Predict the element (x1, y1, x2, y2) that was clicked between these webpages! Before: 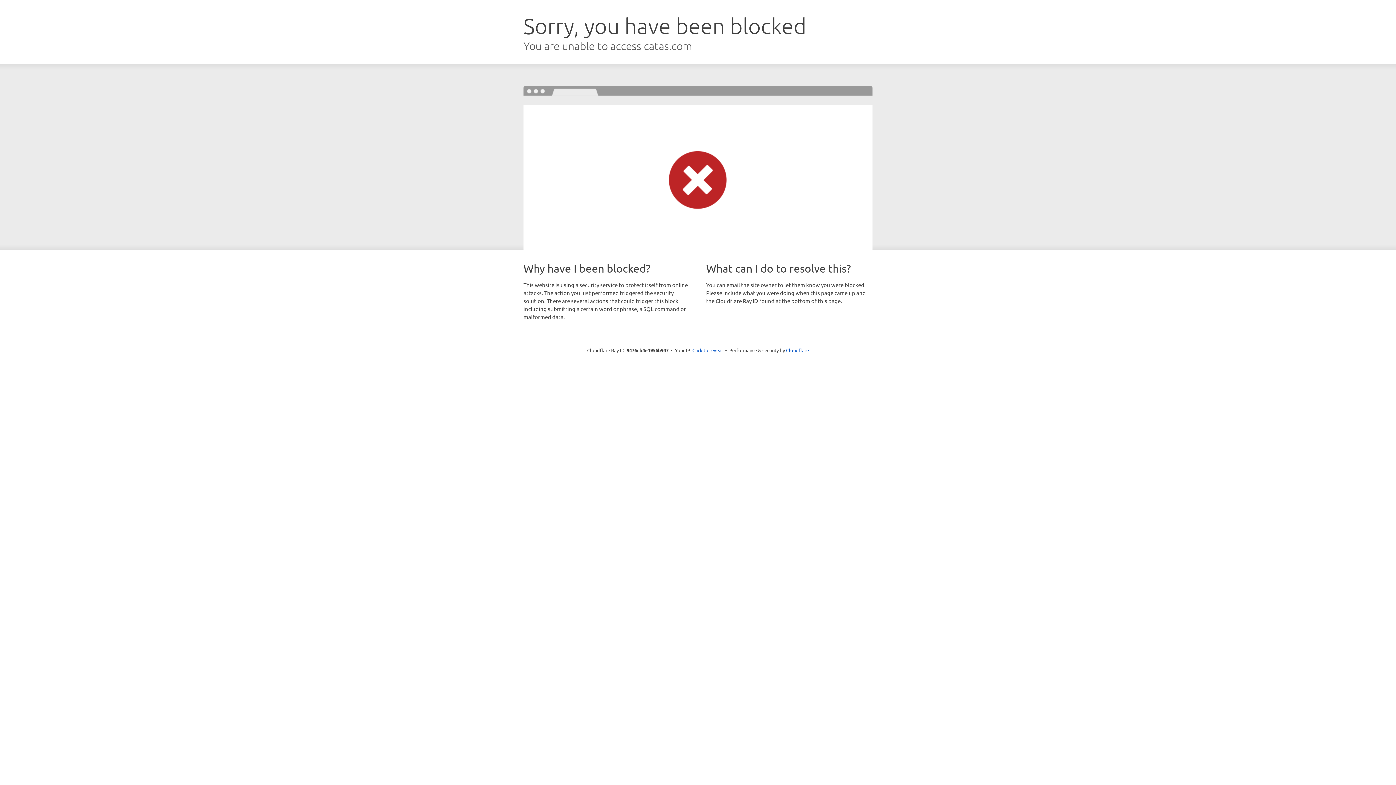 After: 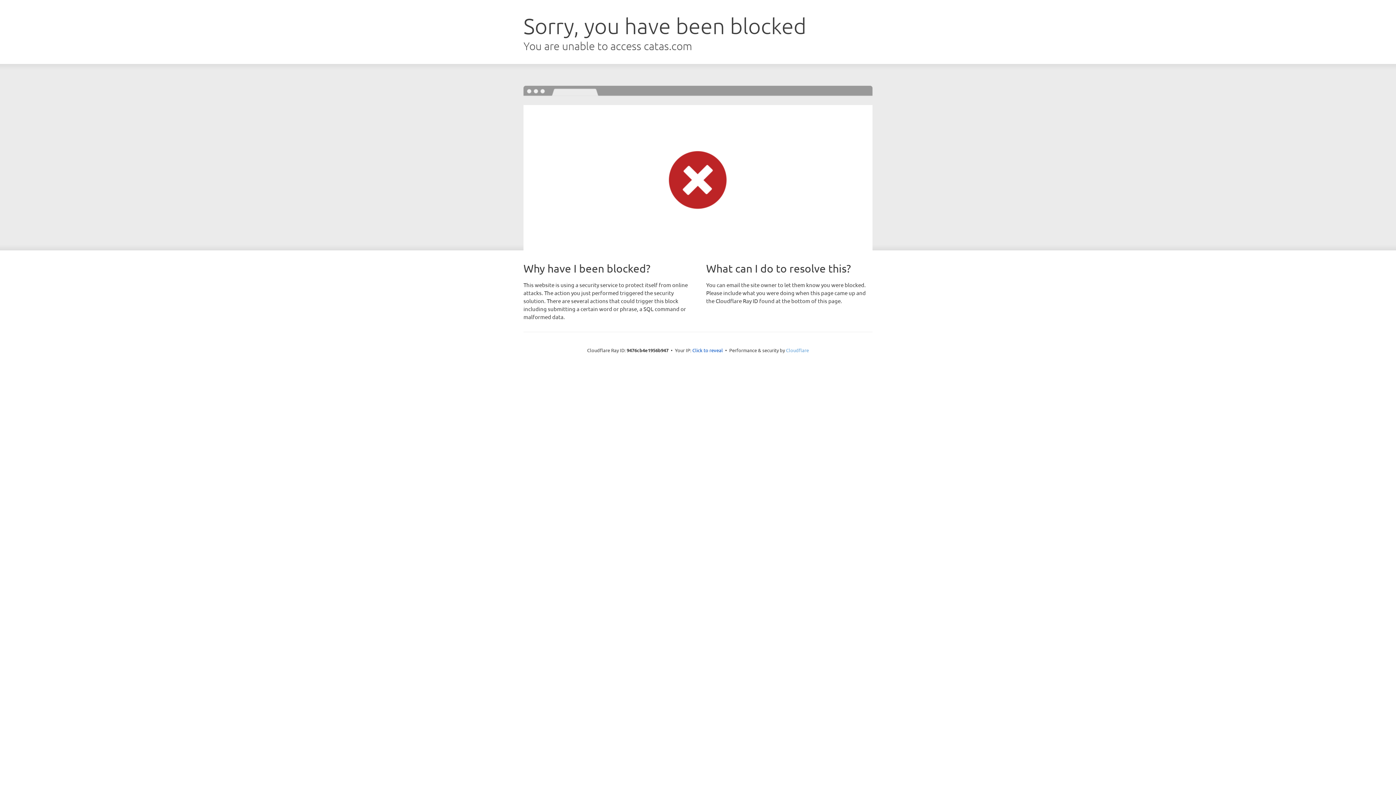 Action: label: Cloudflare bbox: (786, 347, 809, 353)